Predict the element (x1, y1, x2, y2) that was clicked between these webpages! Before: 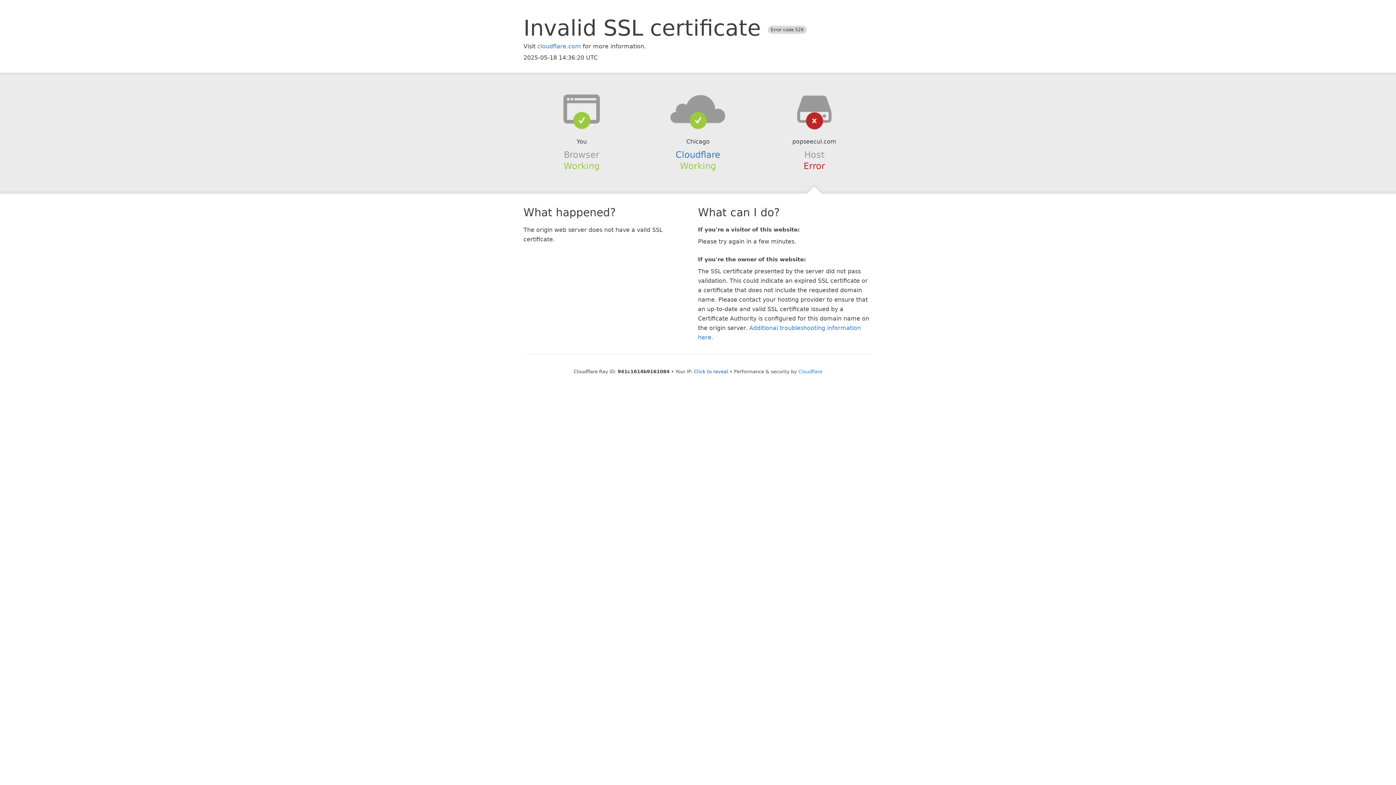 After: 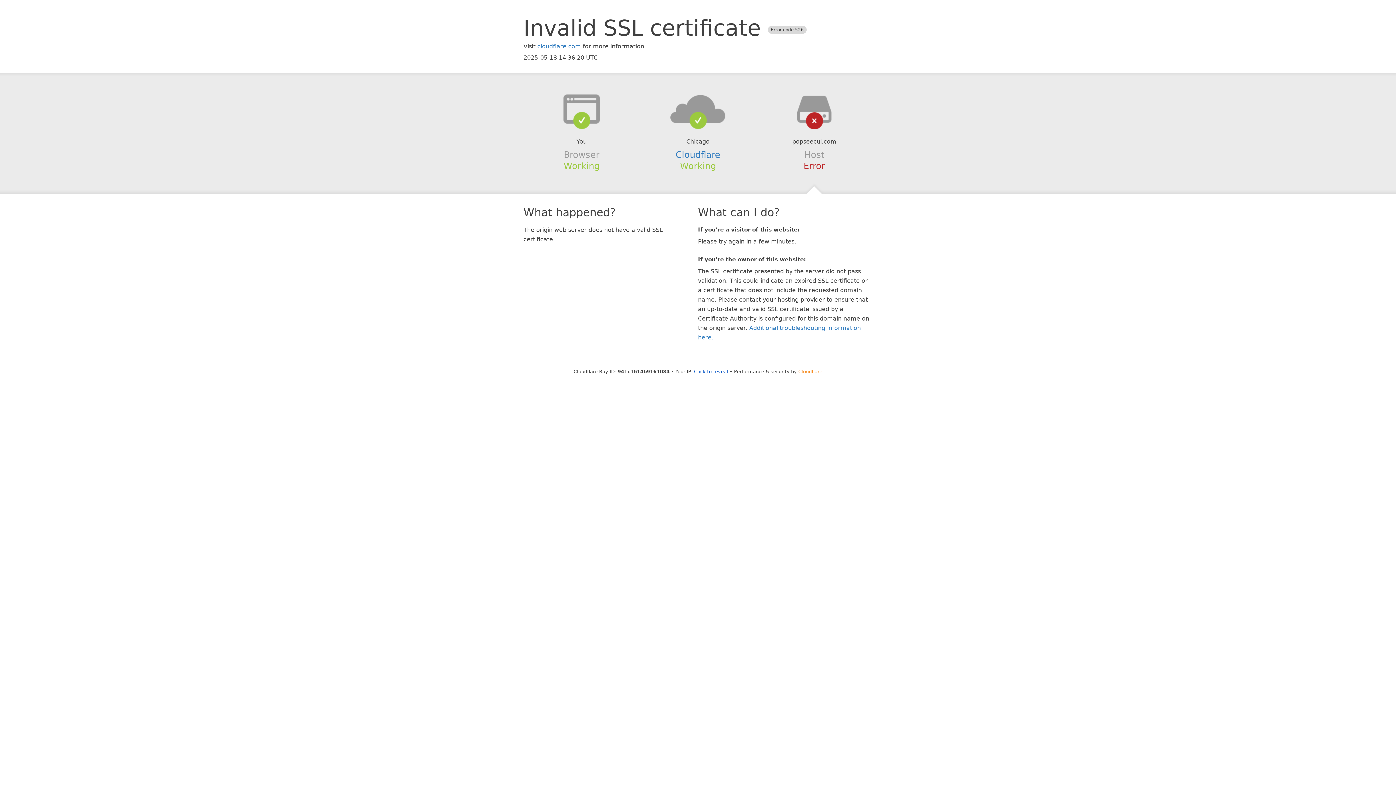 Action: label: Cloudflare bbox: (798, 368, 822, 374)